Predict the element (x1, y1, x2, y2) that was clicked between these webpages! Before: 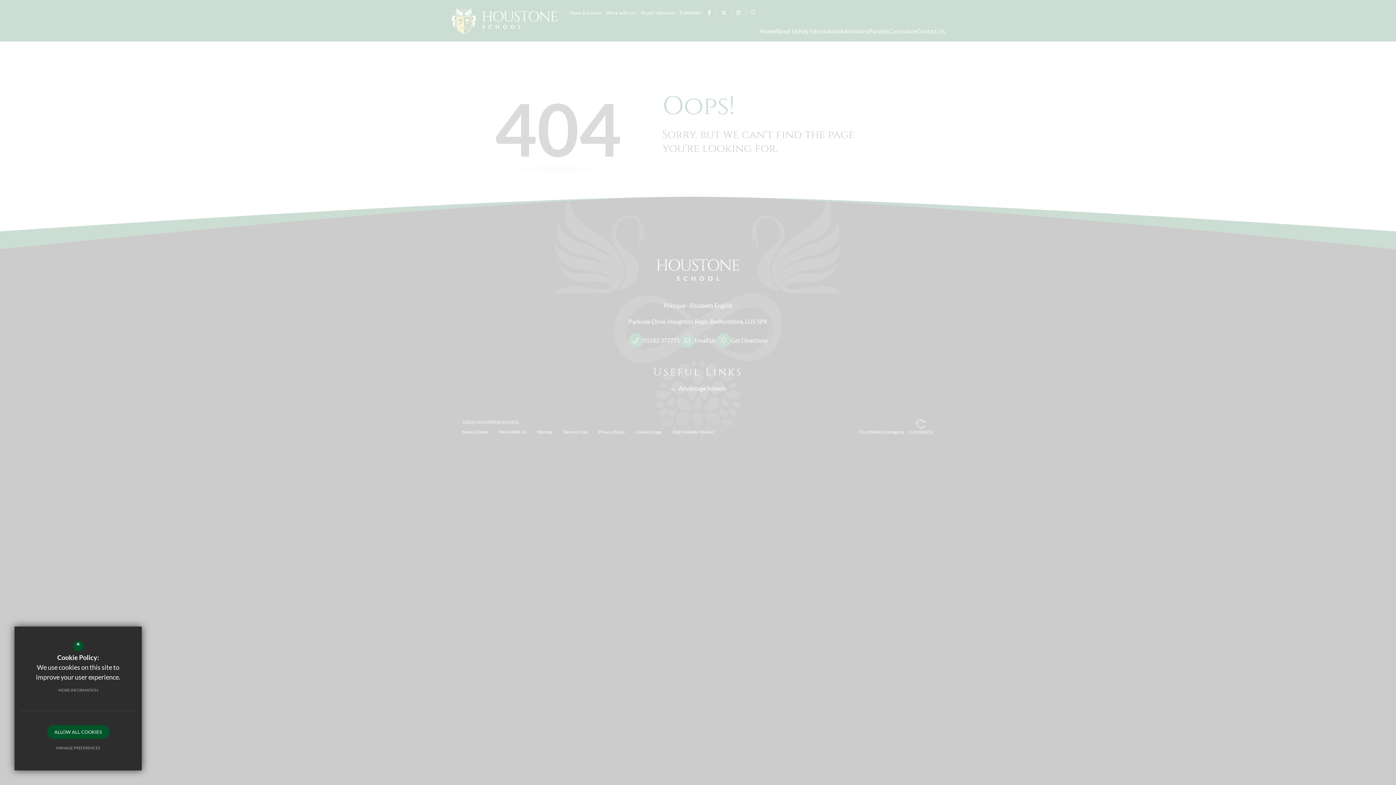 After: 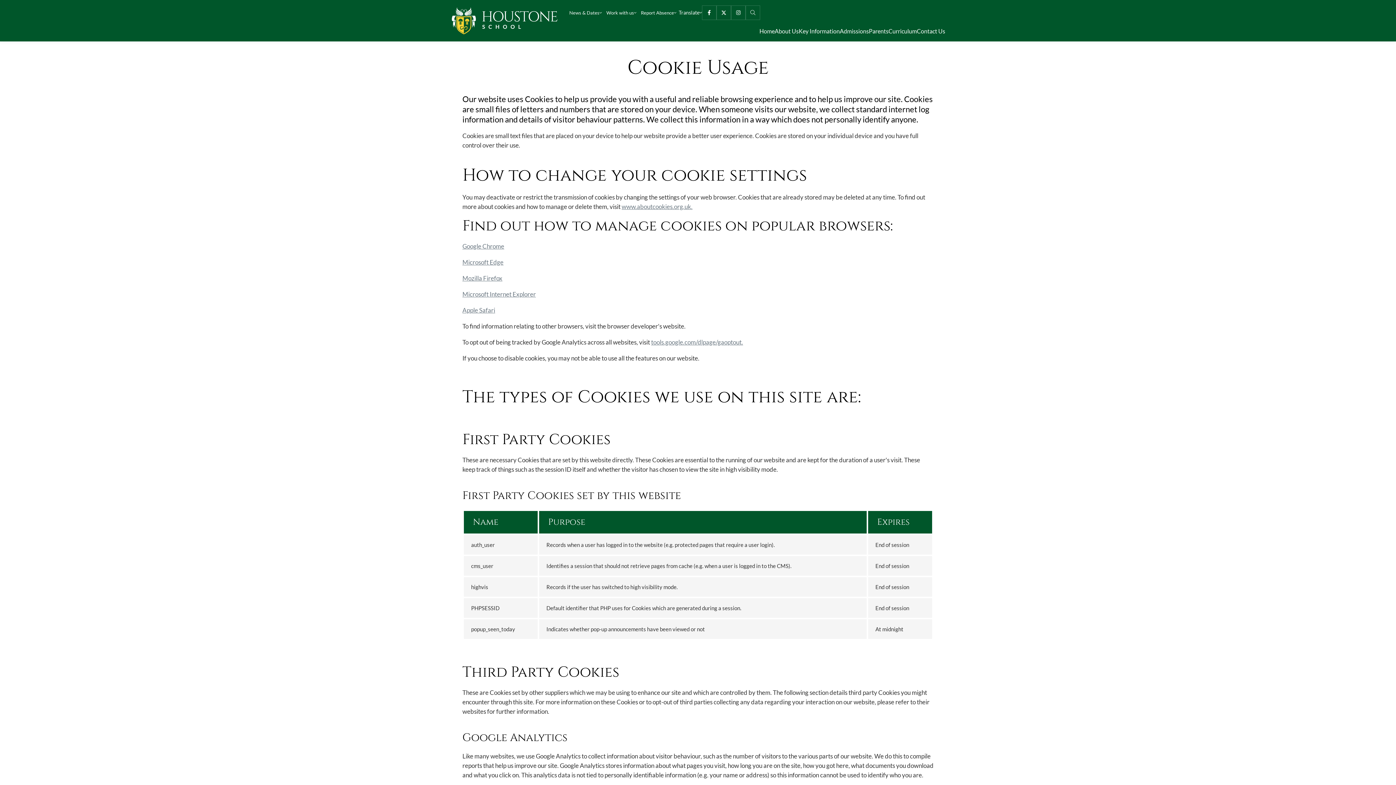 Action: bbox: (51, 683, 105, 697) label: MORE INFORMATION